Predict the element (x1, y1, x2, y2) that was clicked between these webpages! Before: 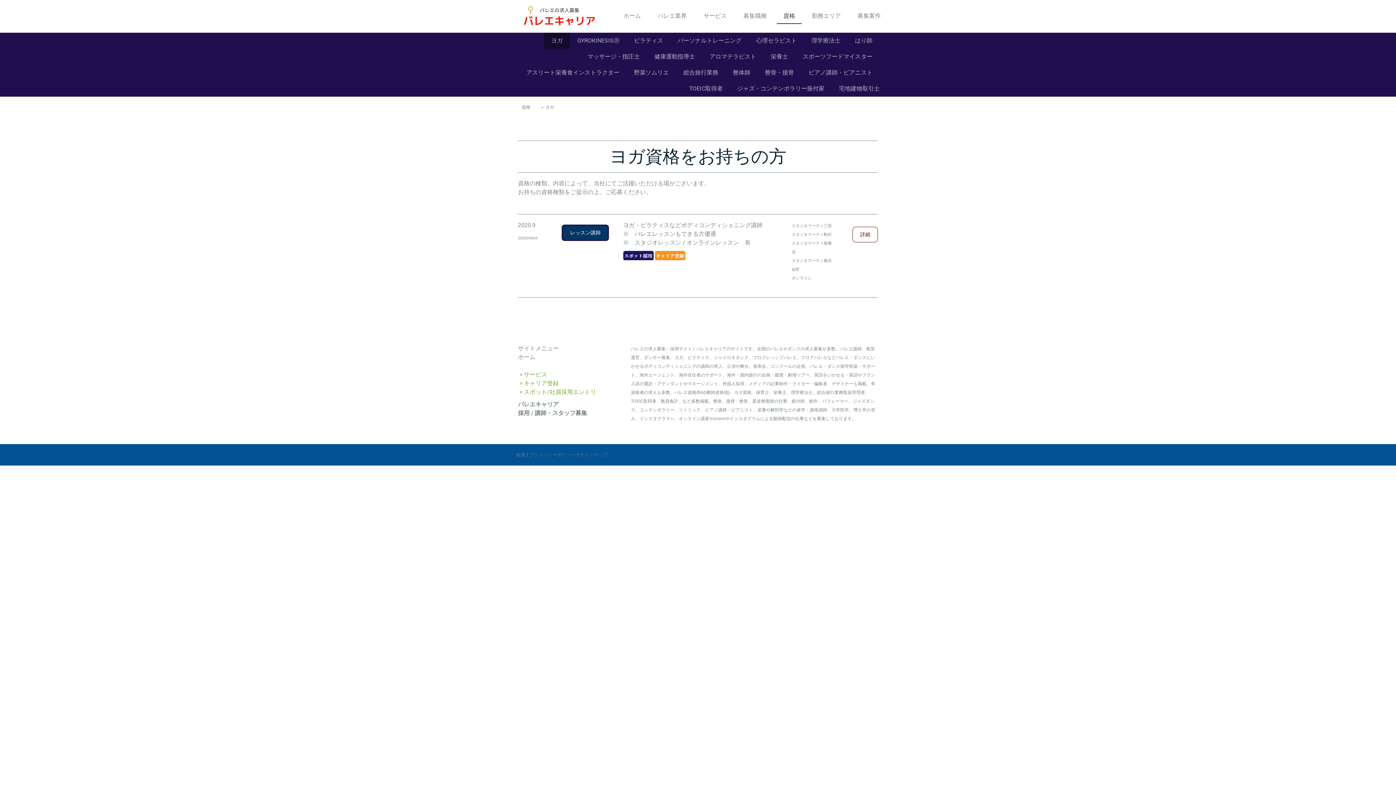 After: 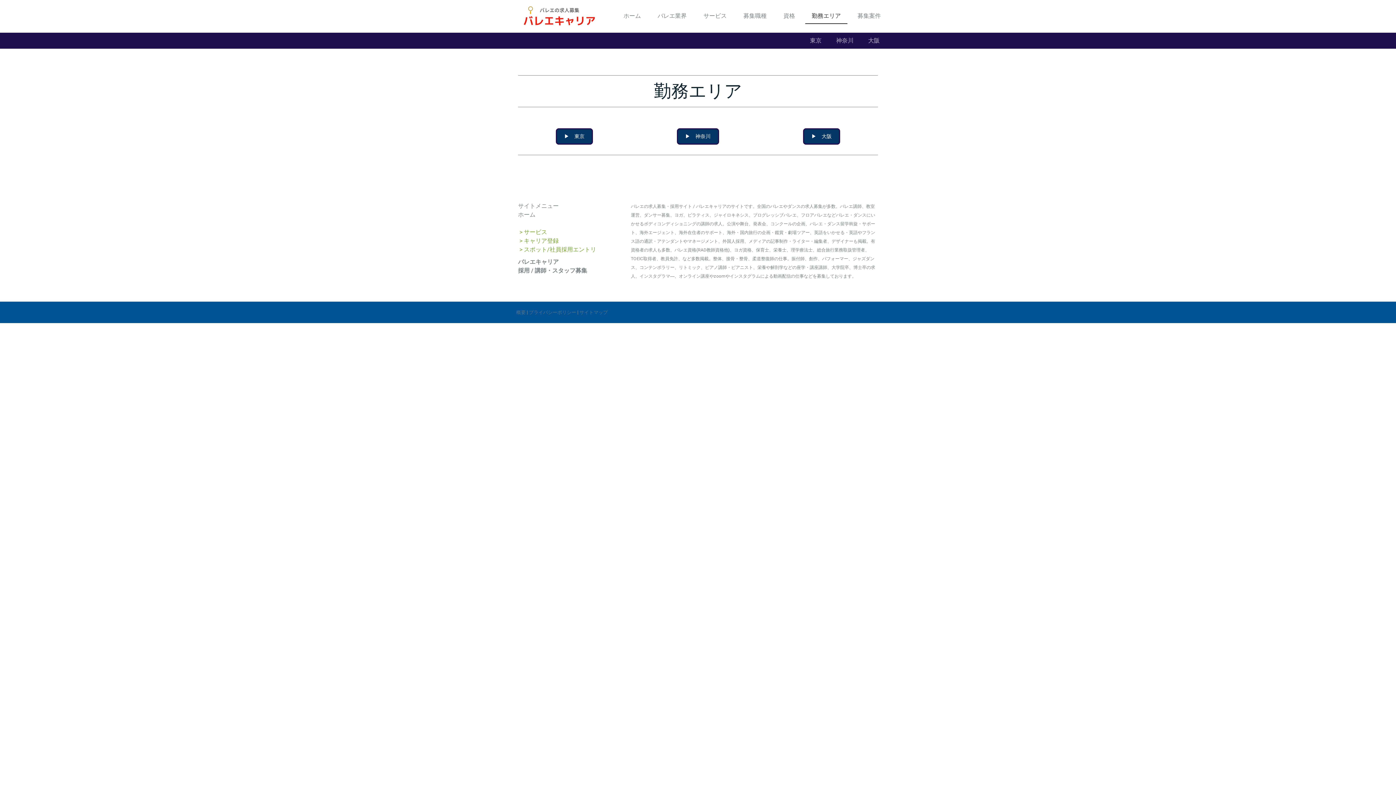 Action: bbox: (805, 8, 847, 24) label: 勤務エリア